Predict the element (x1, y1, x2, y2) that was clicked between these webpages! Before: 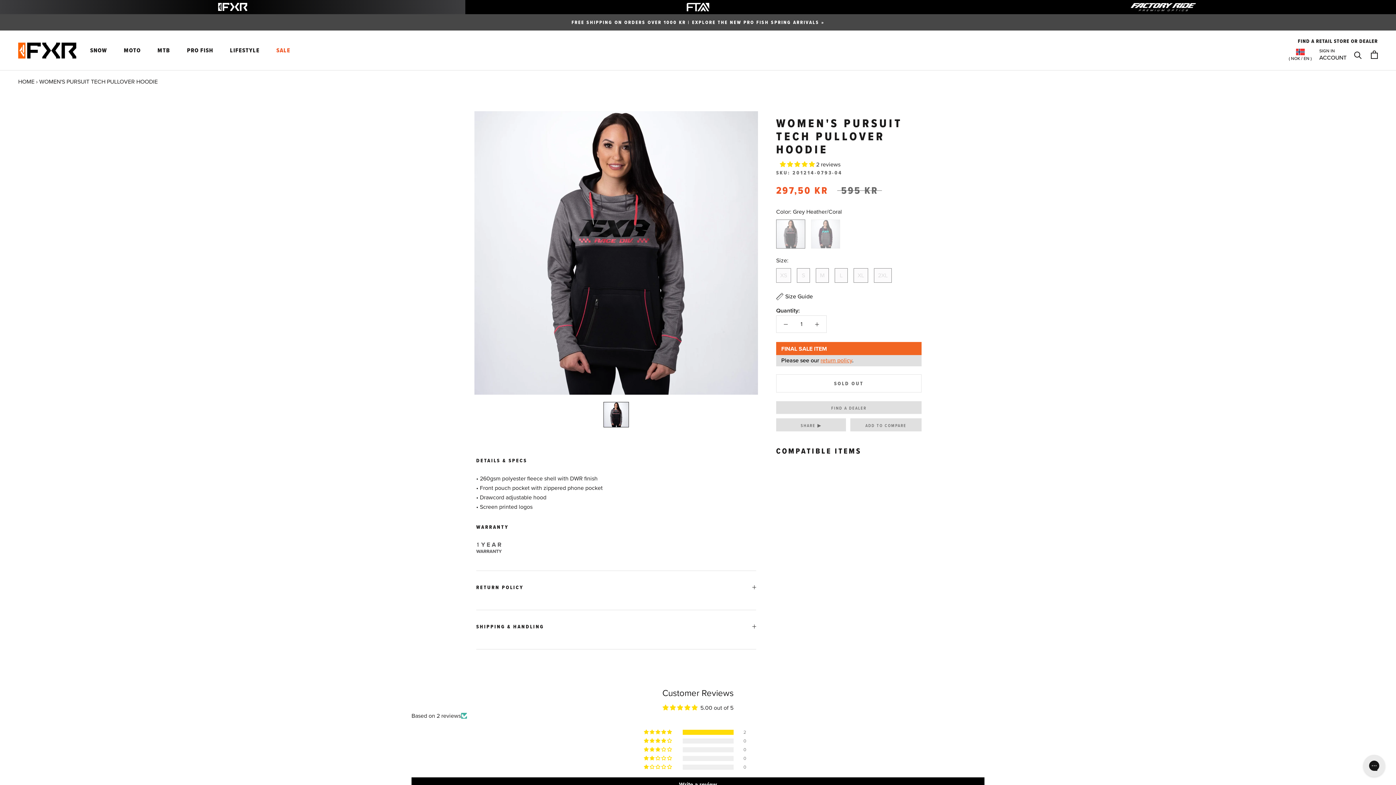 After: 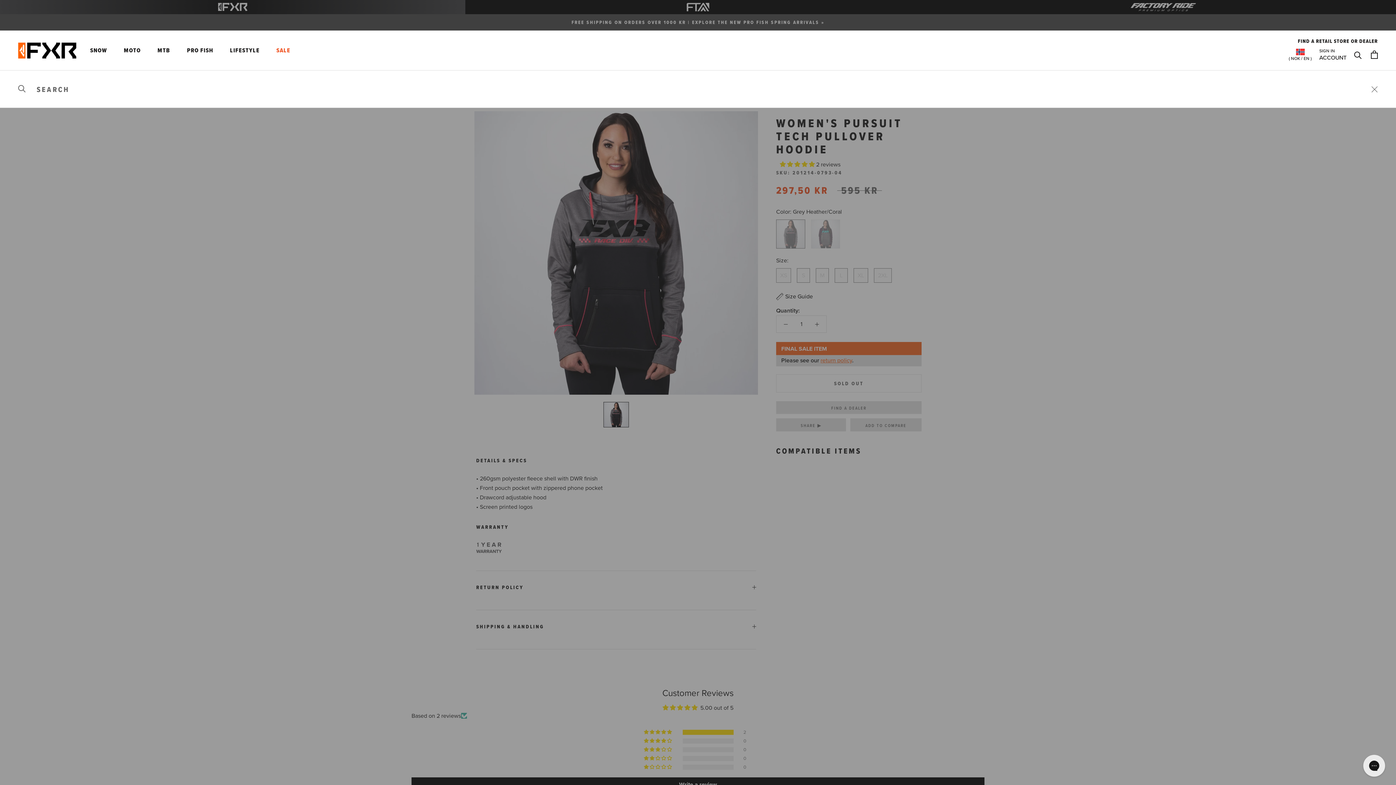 Action: bbox: (1354, 50, 1362, 58) label: Search